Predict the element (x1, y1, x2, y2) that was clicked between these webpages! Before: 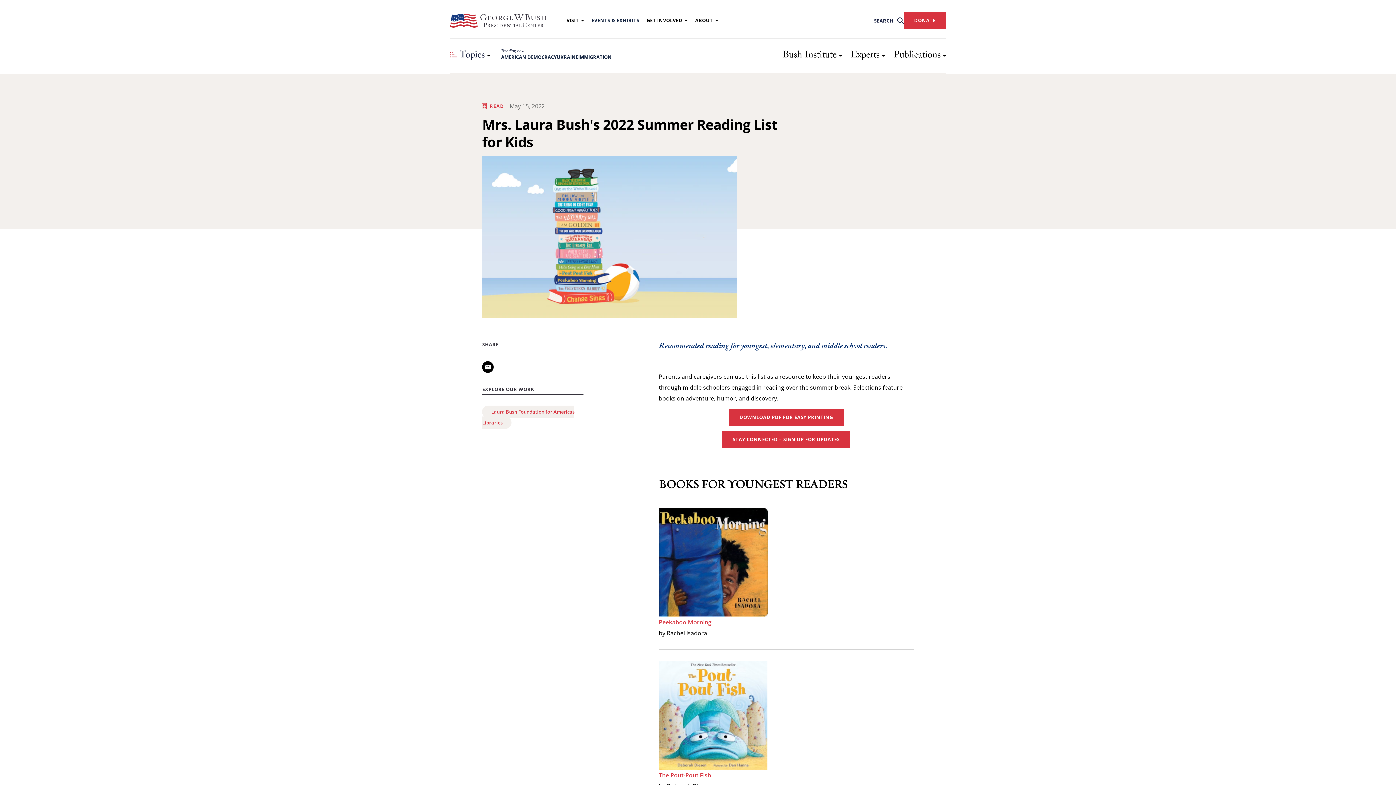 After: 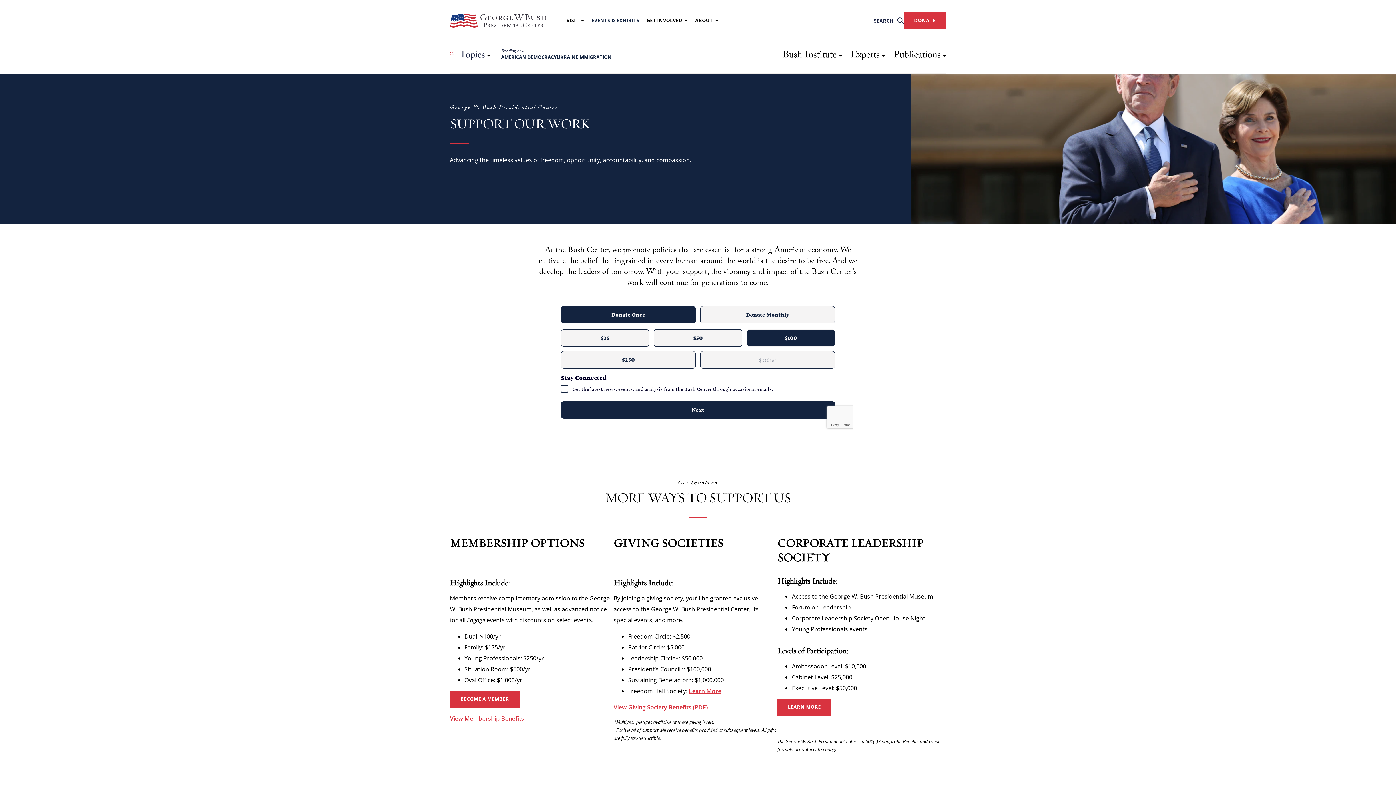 Action: bbox: (903, 12, 946, 29) label: DONATE